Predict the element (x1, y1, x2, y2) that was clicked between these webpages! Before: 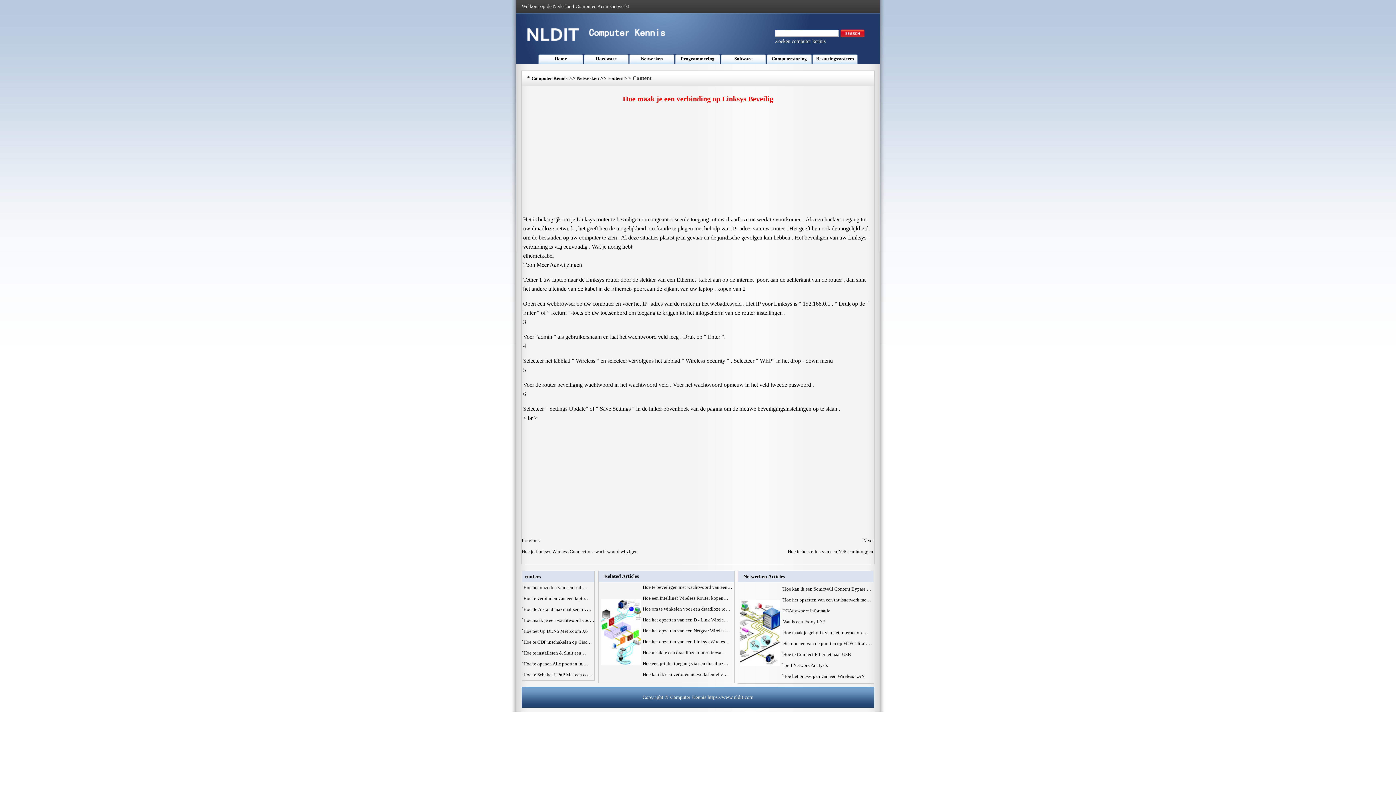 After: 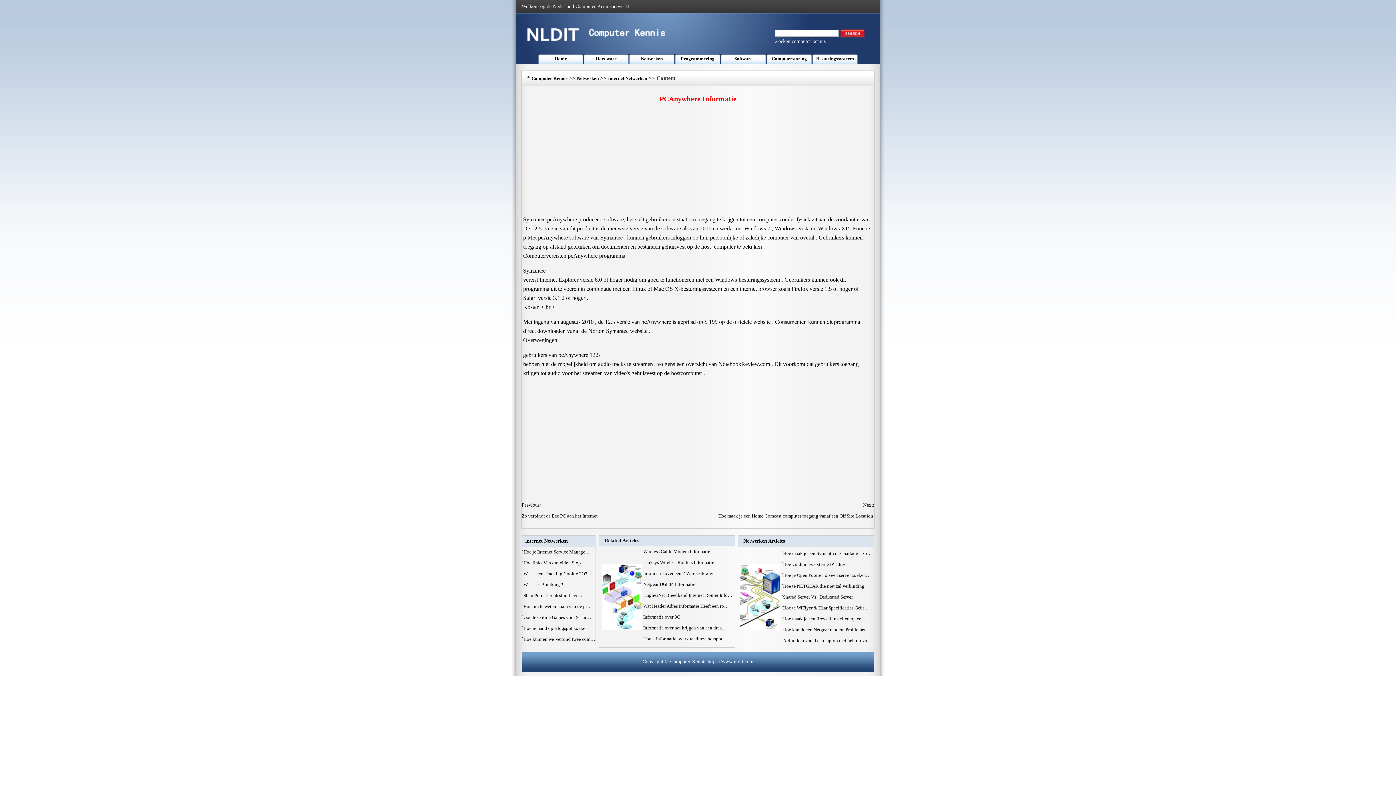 Action: bbox: (783, 608, 831, 613) label: PCAnywhere Informatie 